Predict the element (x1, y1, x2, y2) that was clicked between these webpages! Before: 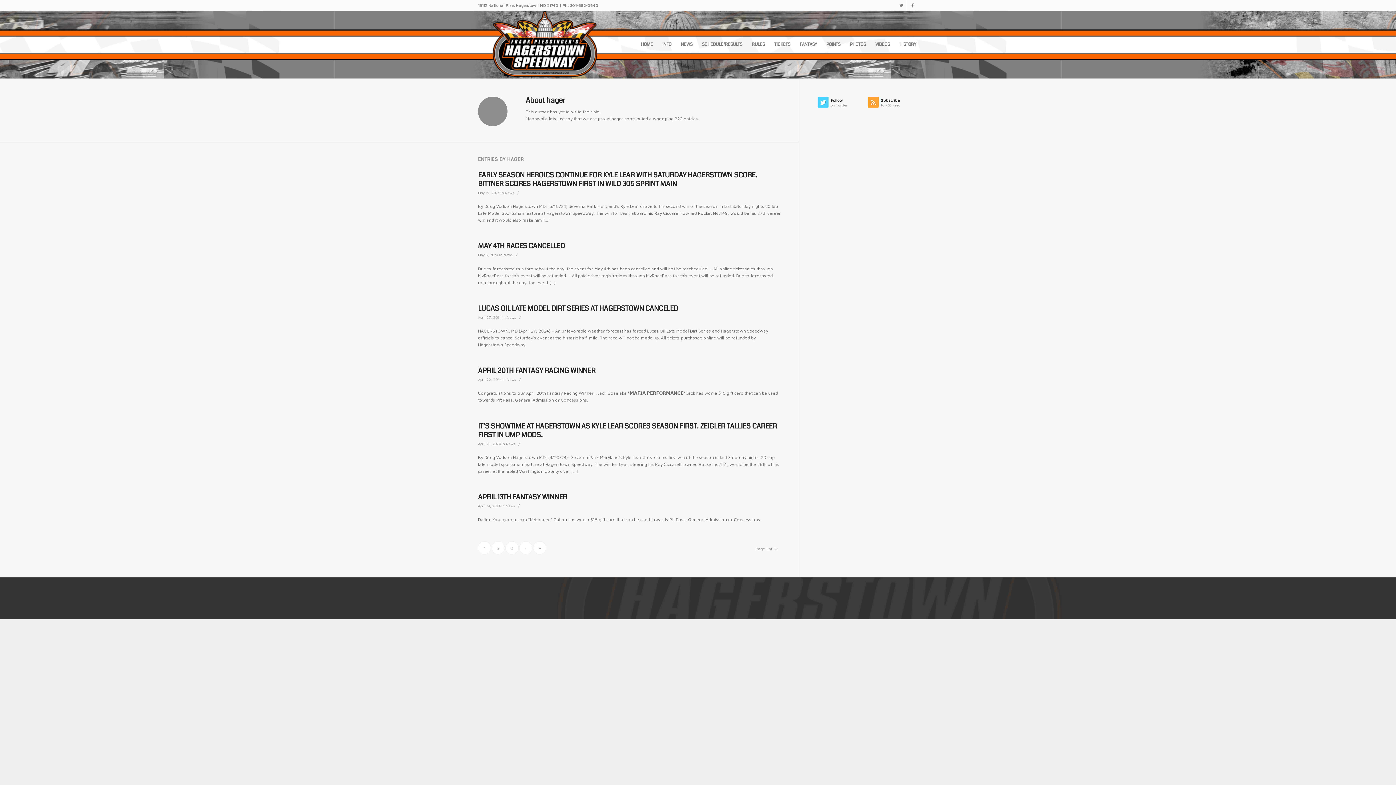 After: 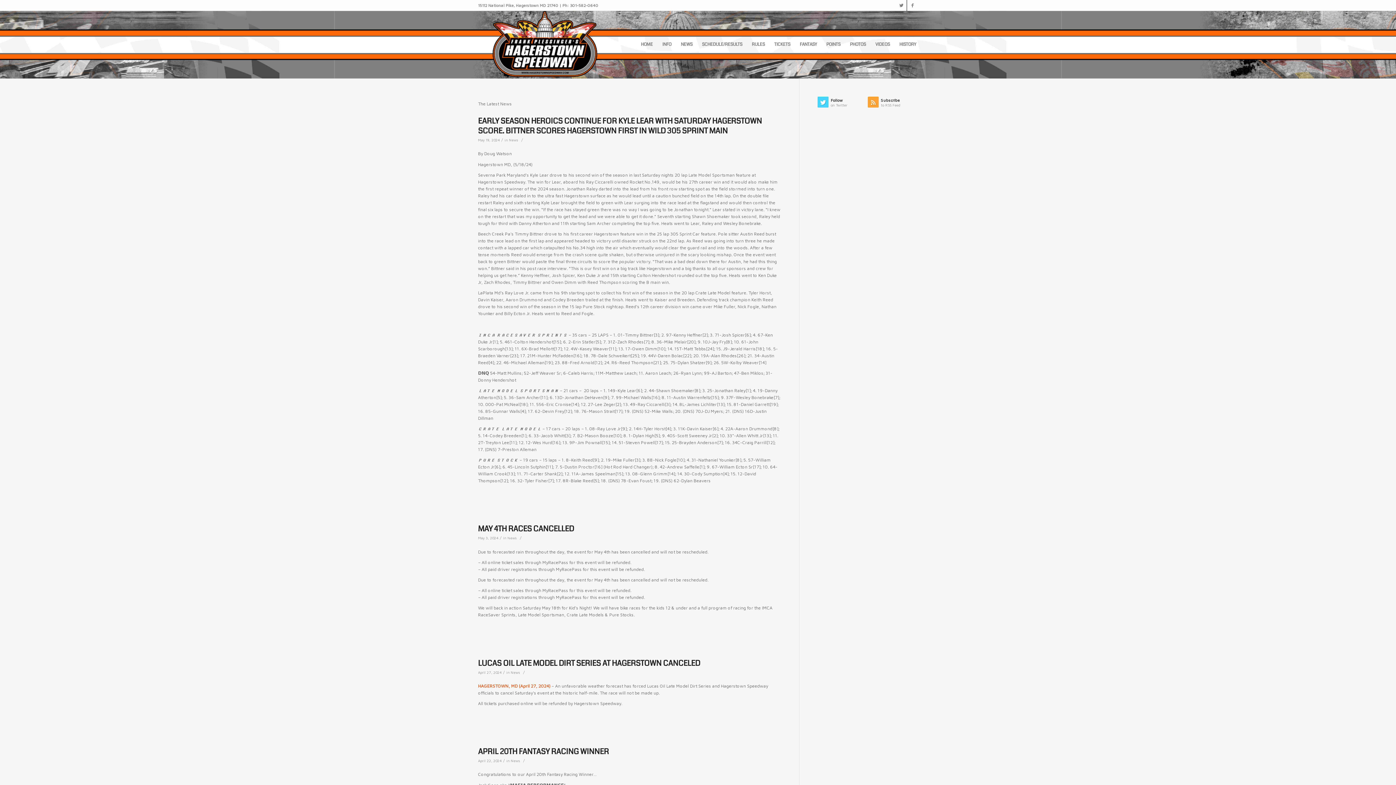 Action: label: News bbox: (506, 315, 516, 319)